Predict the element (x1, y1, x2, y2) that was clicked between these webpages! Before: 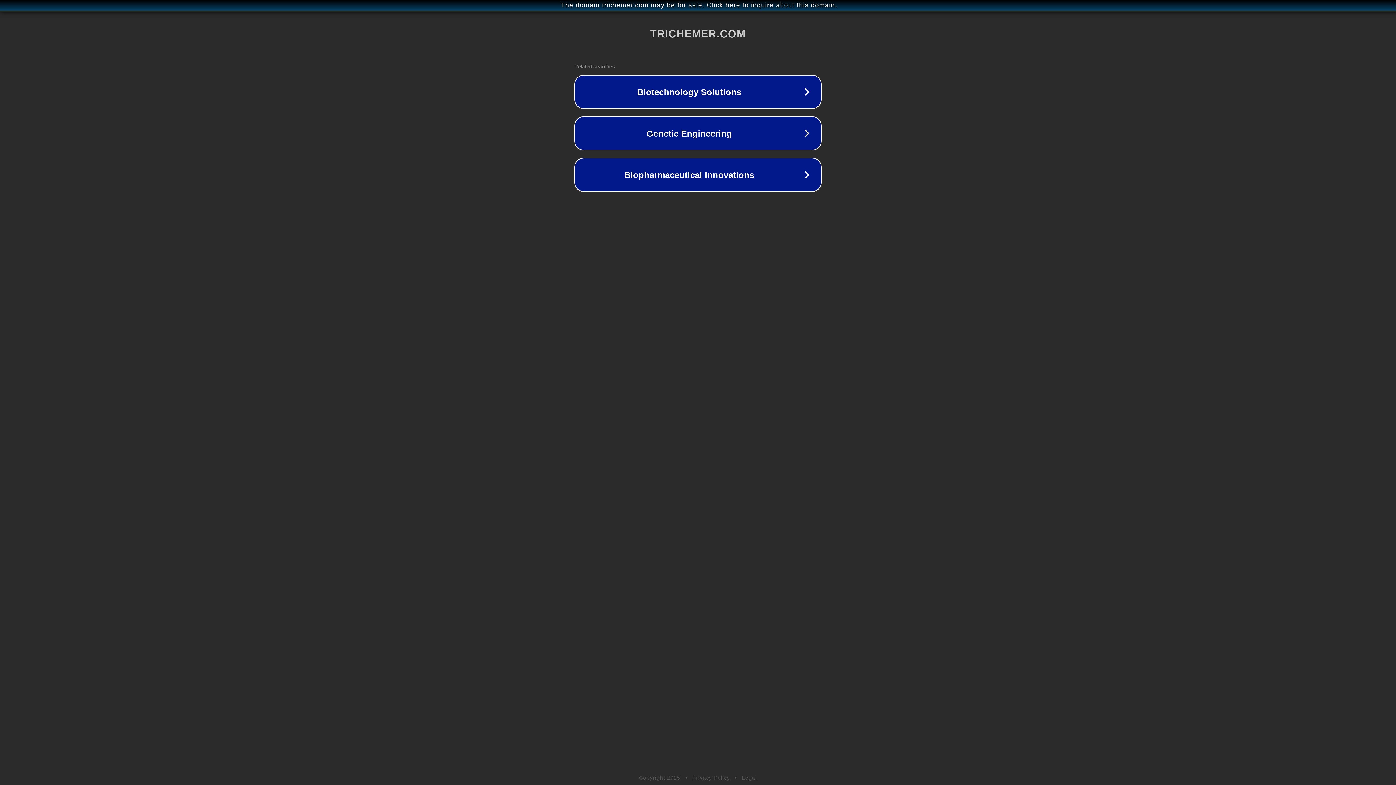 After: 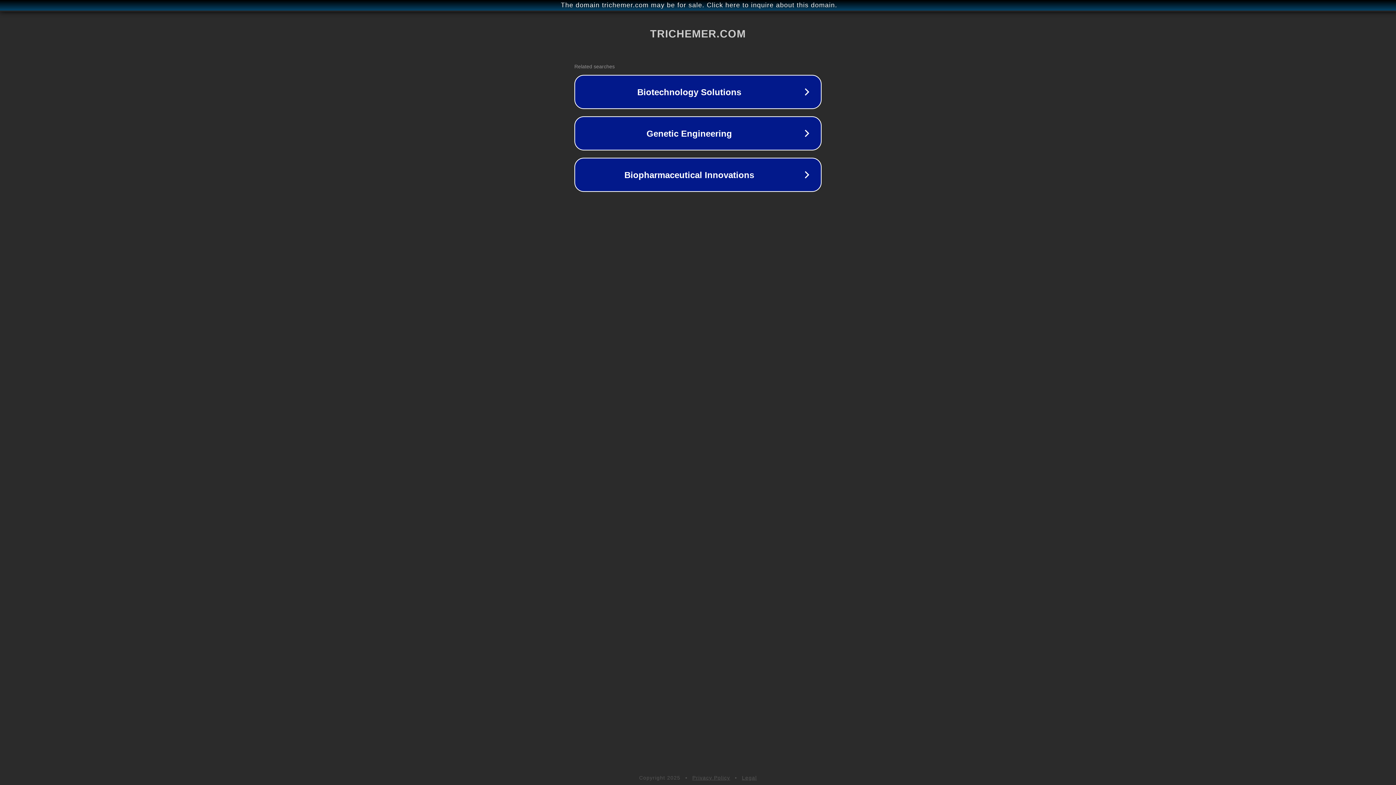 Action: label: Privacy Policy bbox: (692, 775, 730, 781)